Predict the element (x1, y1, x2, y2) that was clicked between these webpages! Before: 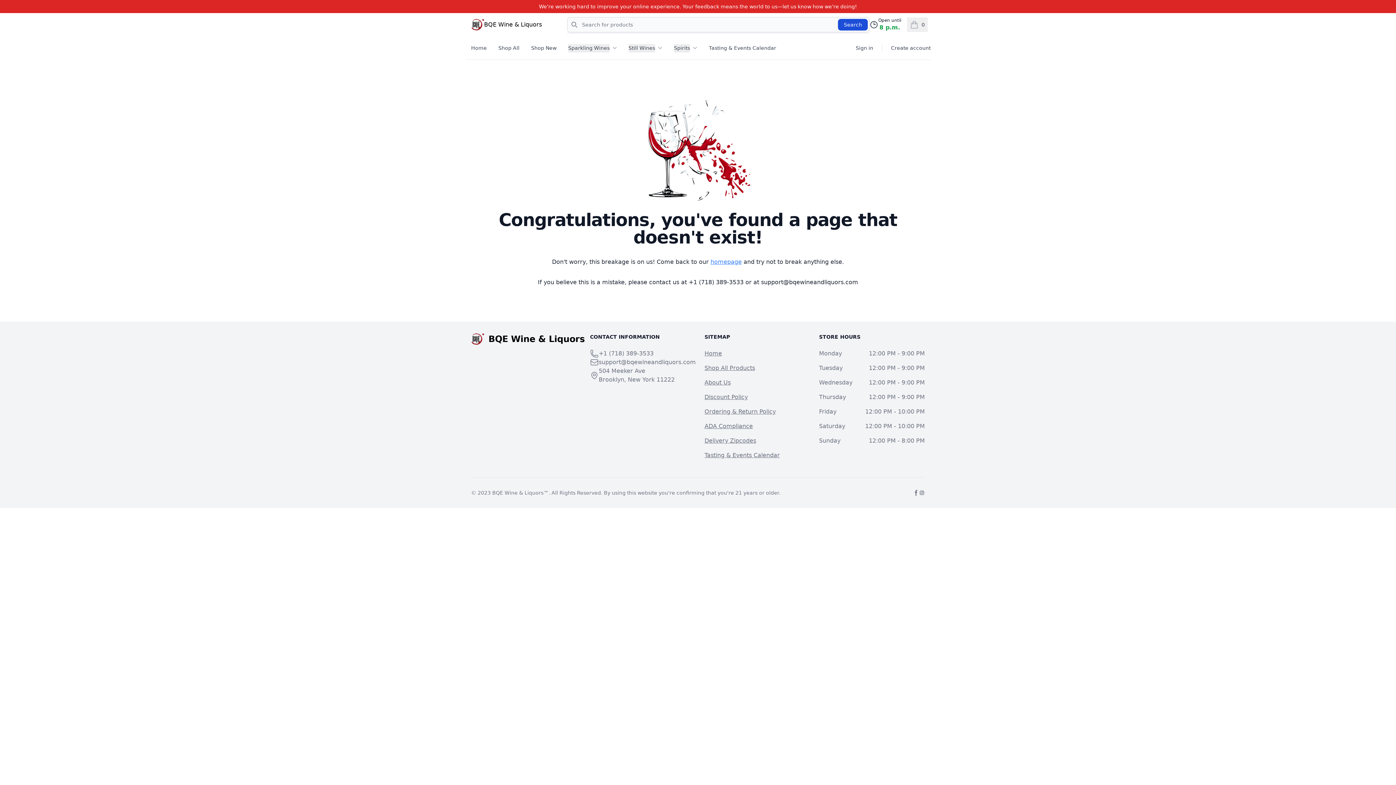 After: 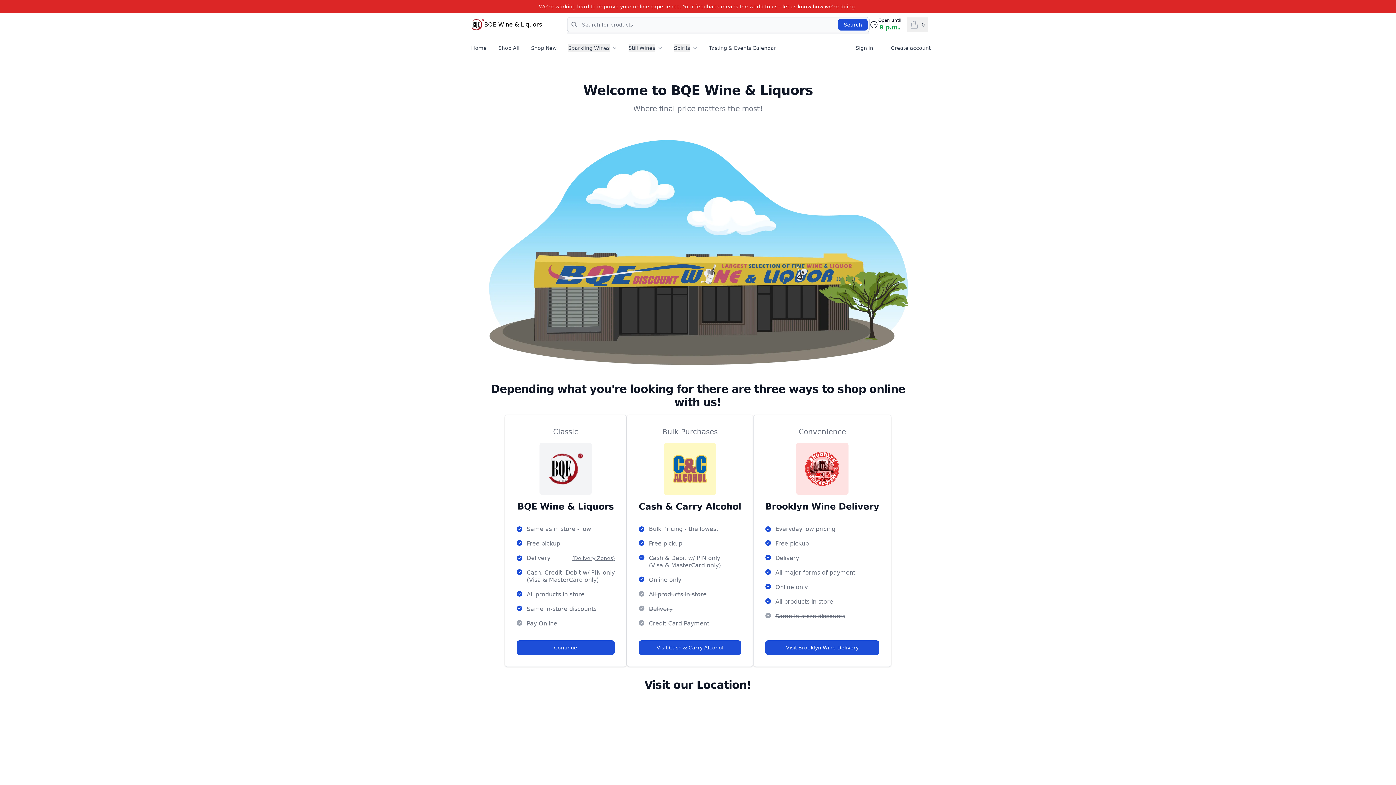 Action: label: Home bbox: (704, 350, 722, 357)